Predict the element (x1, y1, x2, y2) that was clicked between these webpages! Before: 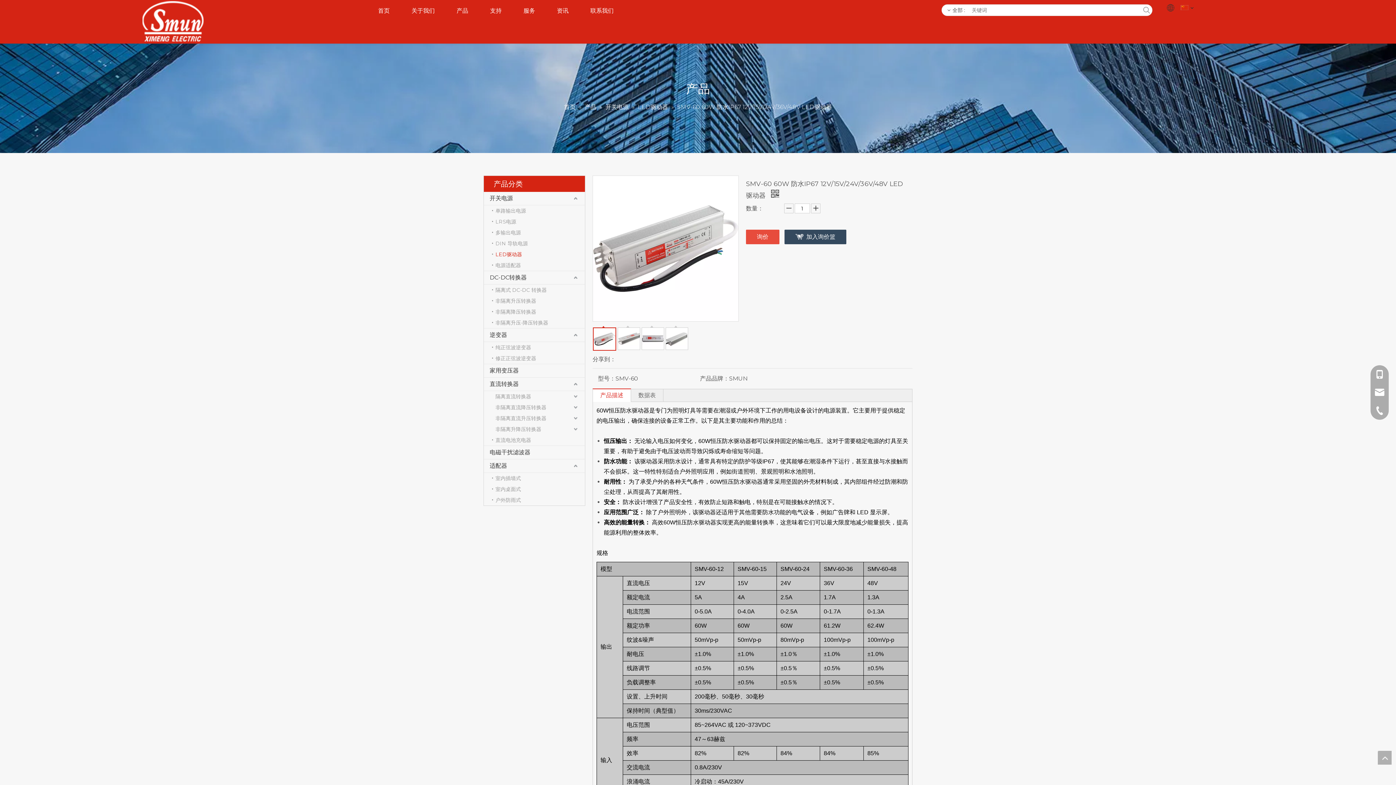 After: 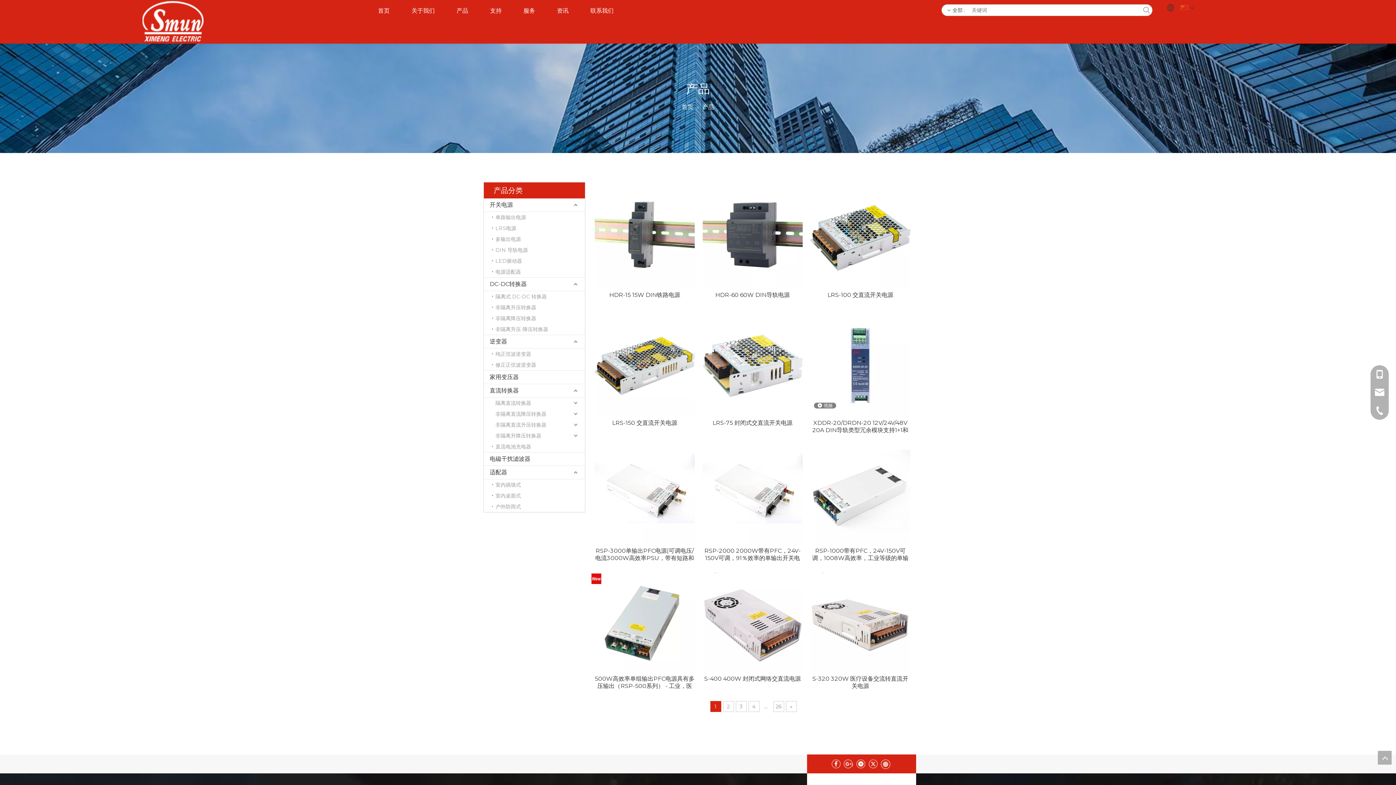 Action: bbox: (584, 103, 598, 110) label: 产品 